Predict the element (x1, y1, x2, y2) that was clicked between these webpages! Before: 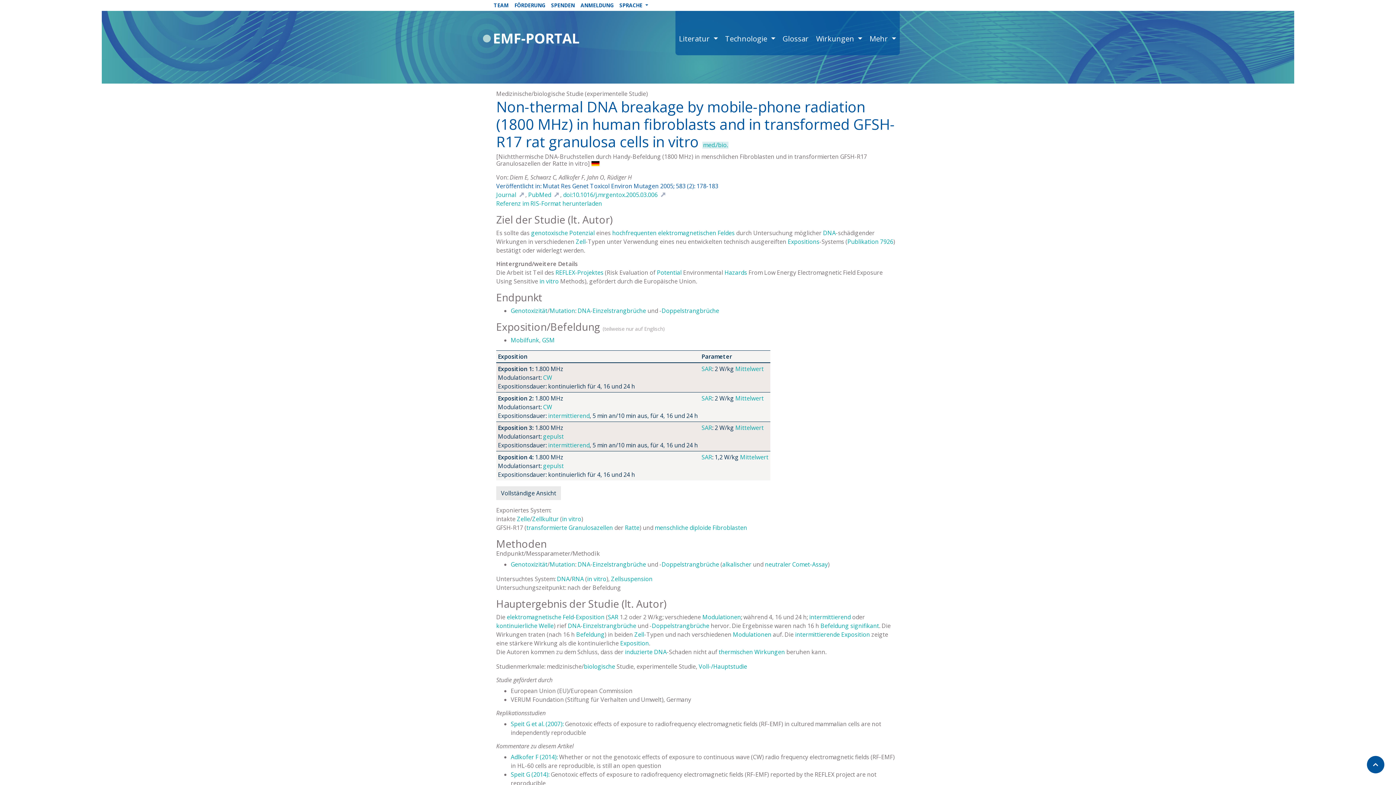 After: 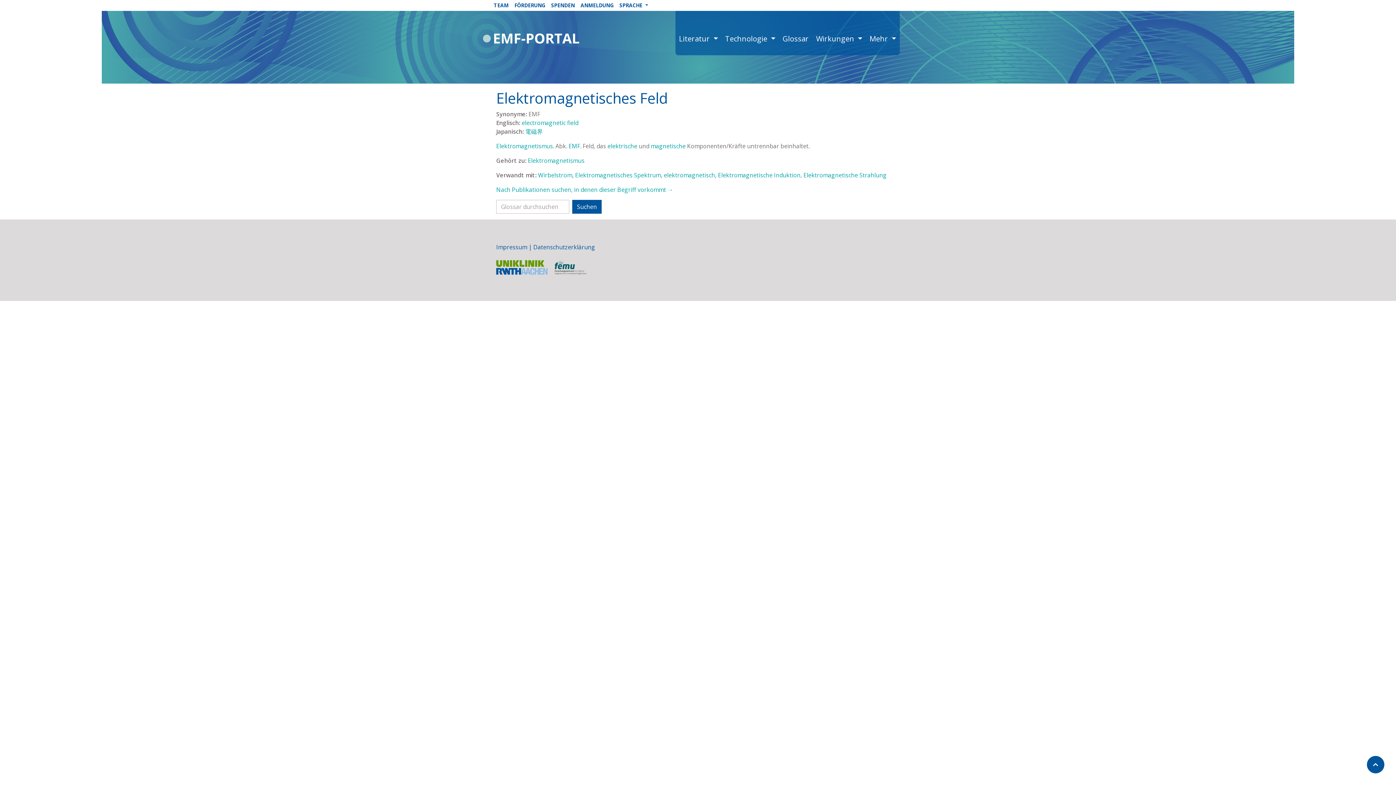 Action: label: elektromagnetischen Feldes bbox: (658, 229, 734, 237)